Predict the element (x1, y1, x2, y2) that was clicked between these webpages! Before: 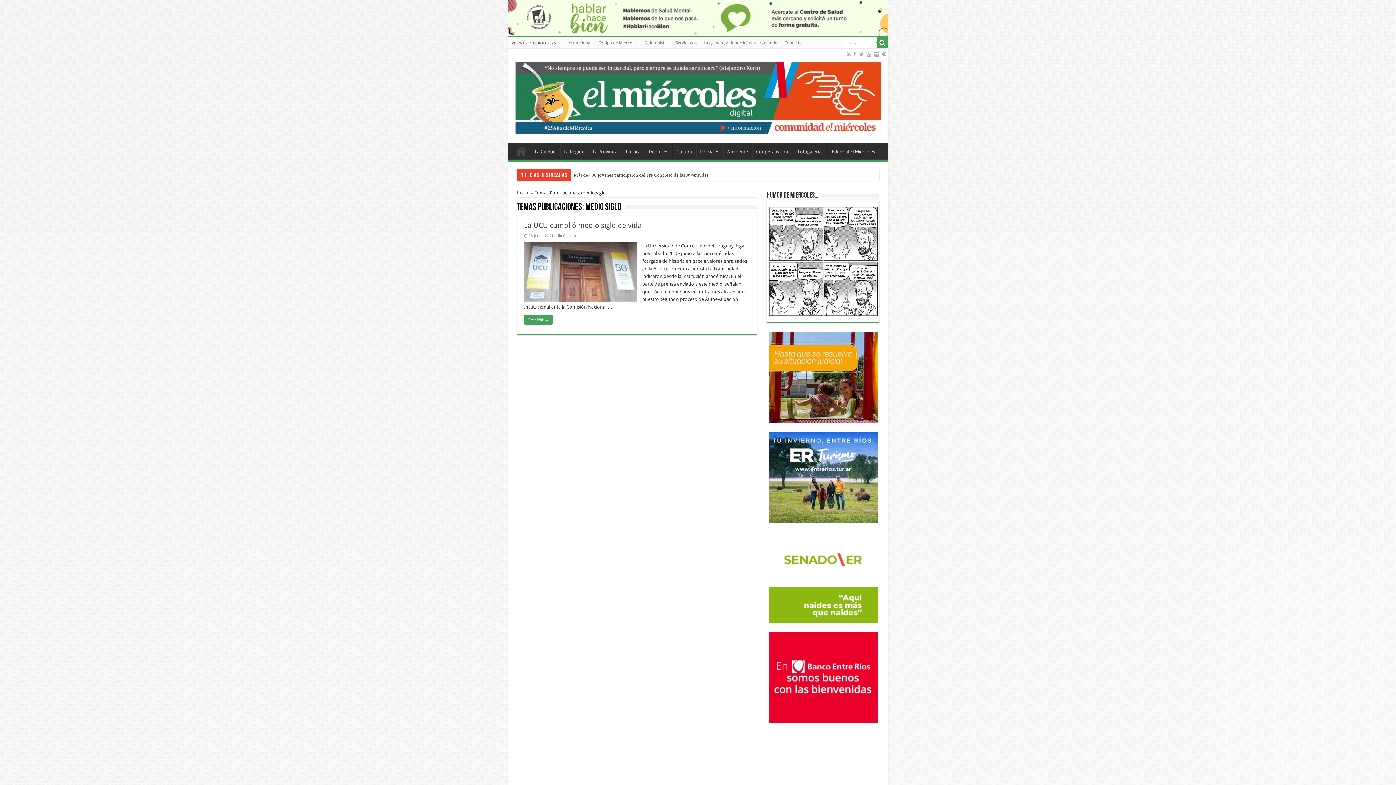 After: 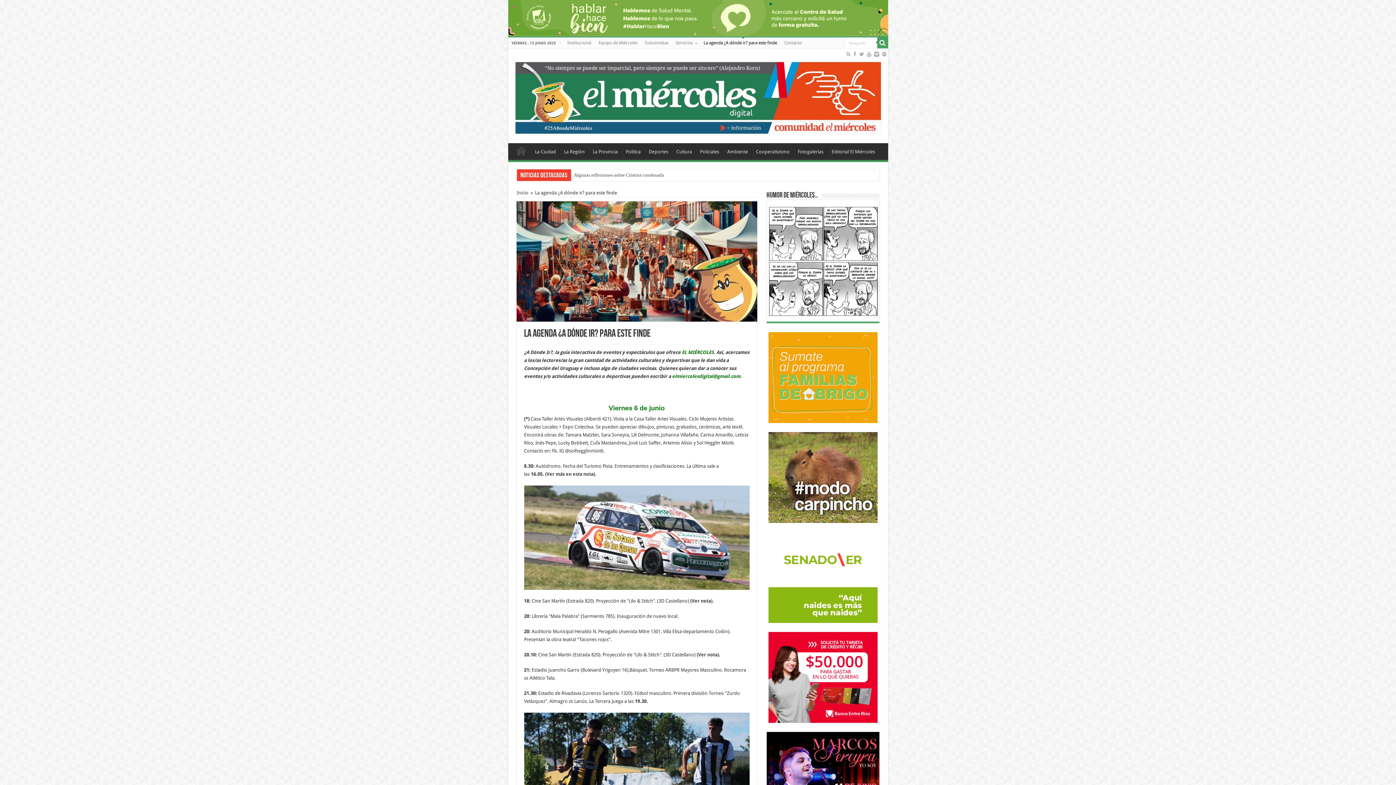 Action: bbox: (700, 37, 780, 48) label: La agenda ¿A dónde ir? para este finde